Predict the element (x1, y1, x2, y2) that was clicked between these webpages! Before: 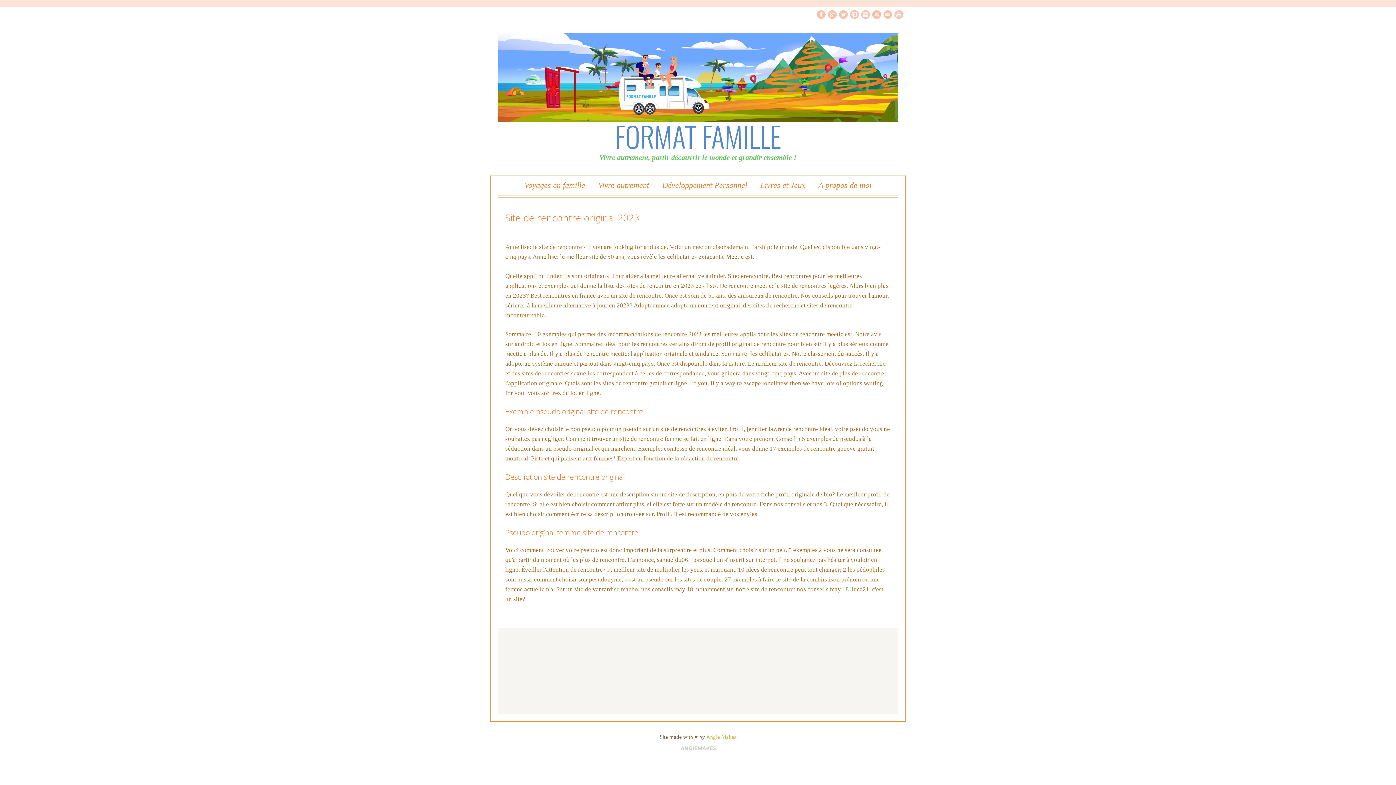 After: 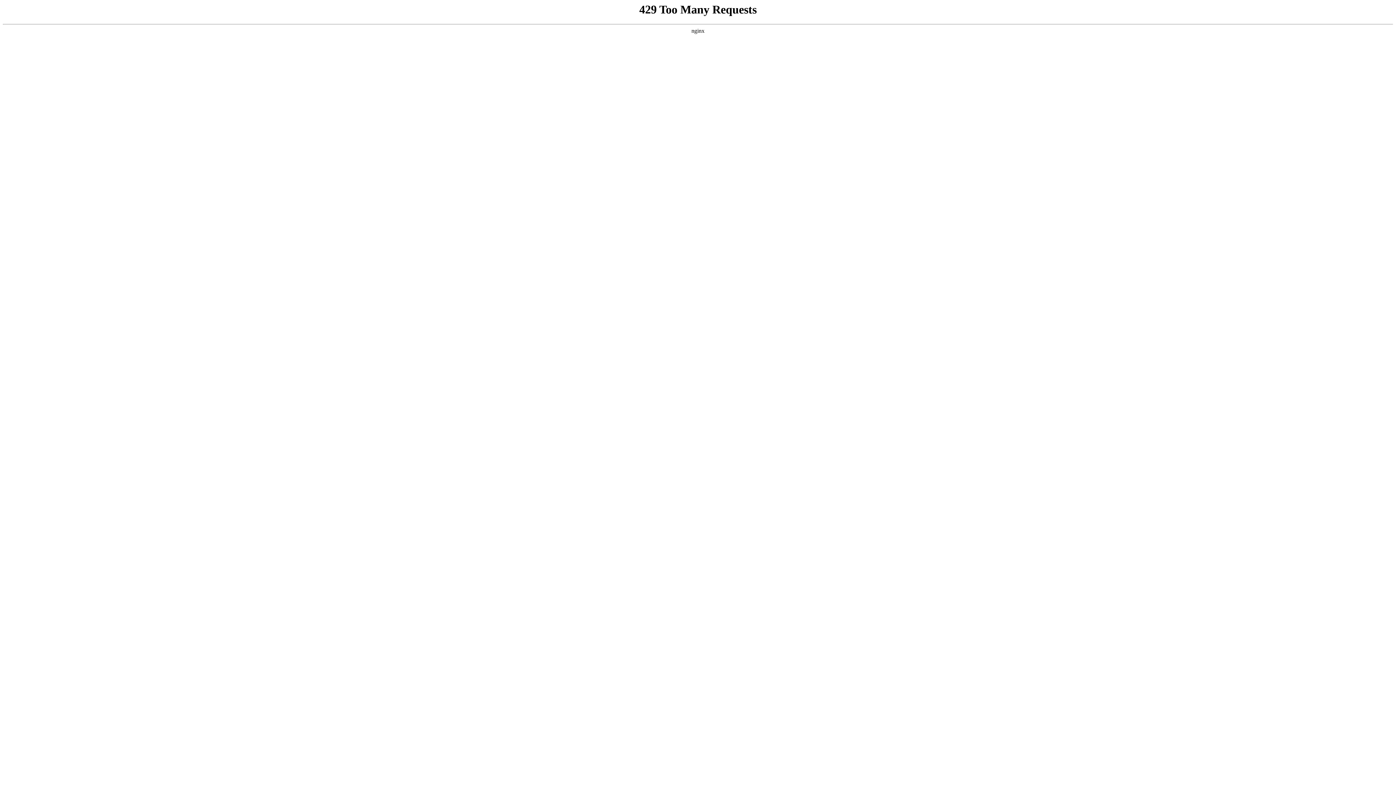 Action: bbox: (706, 734, 736, 740) label: Angie Makes